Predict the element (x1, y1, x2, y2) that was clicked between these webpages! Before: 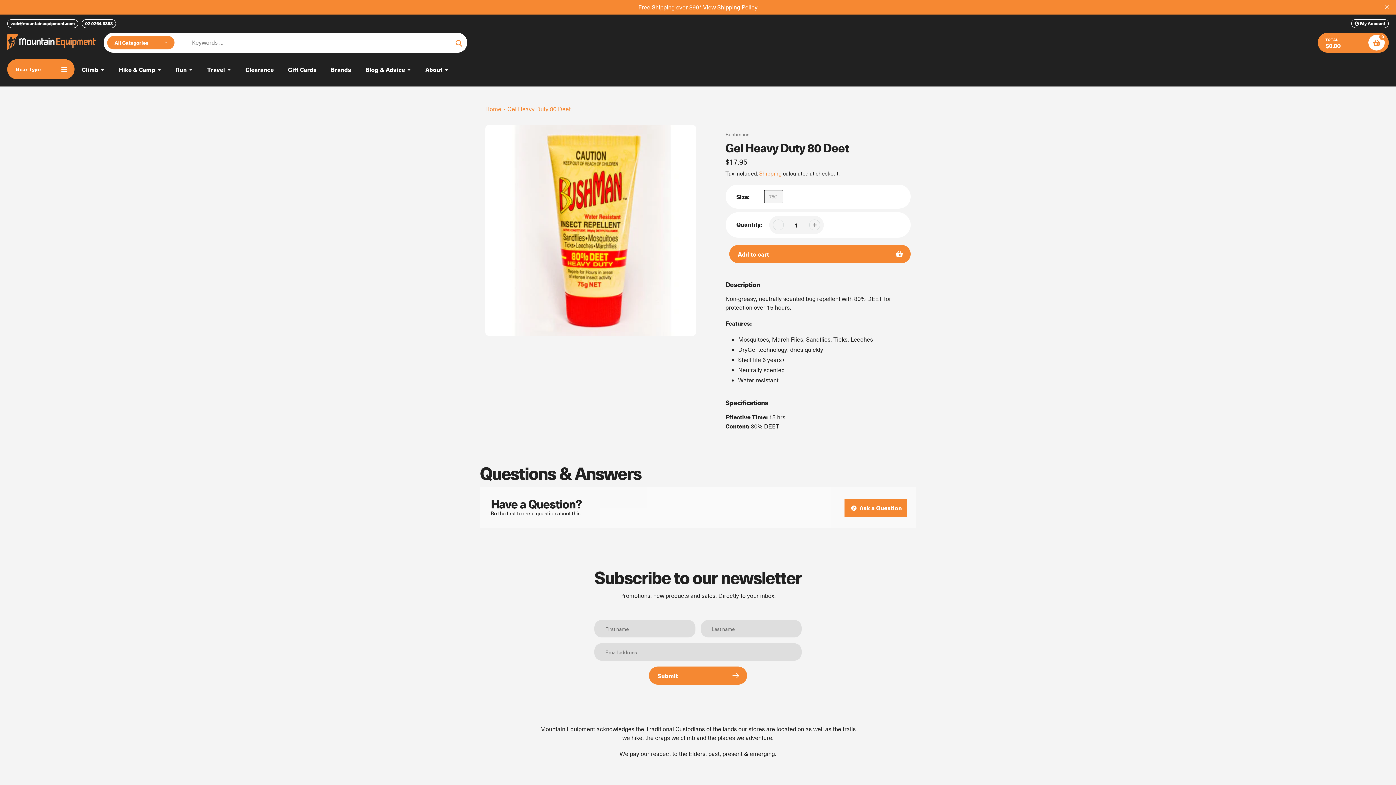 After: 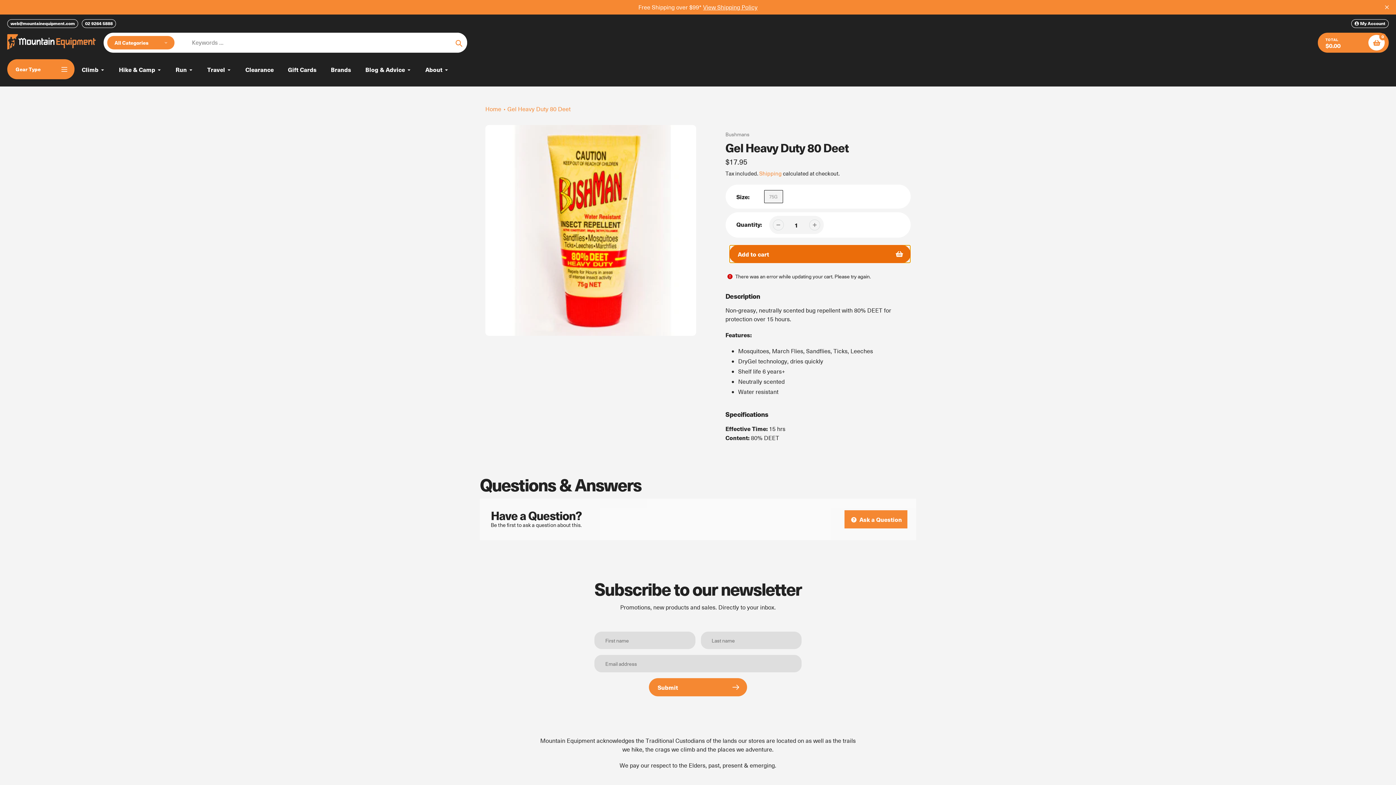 Action: bbox: (729, 245, 910, 263) label: Add to cart